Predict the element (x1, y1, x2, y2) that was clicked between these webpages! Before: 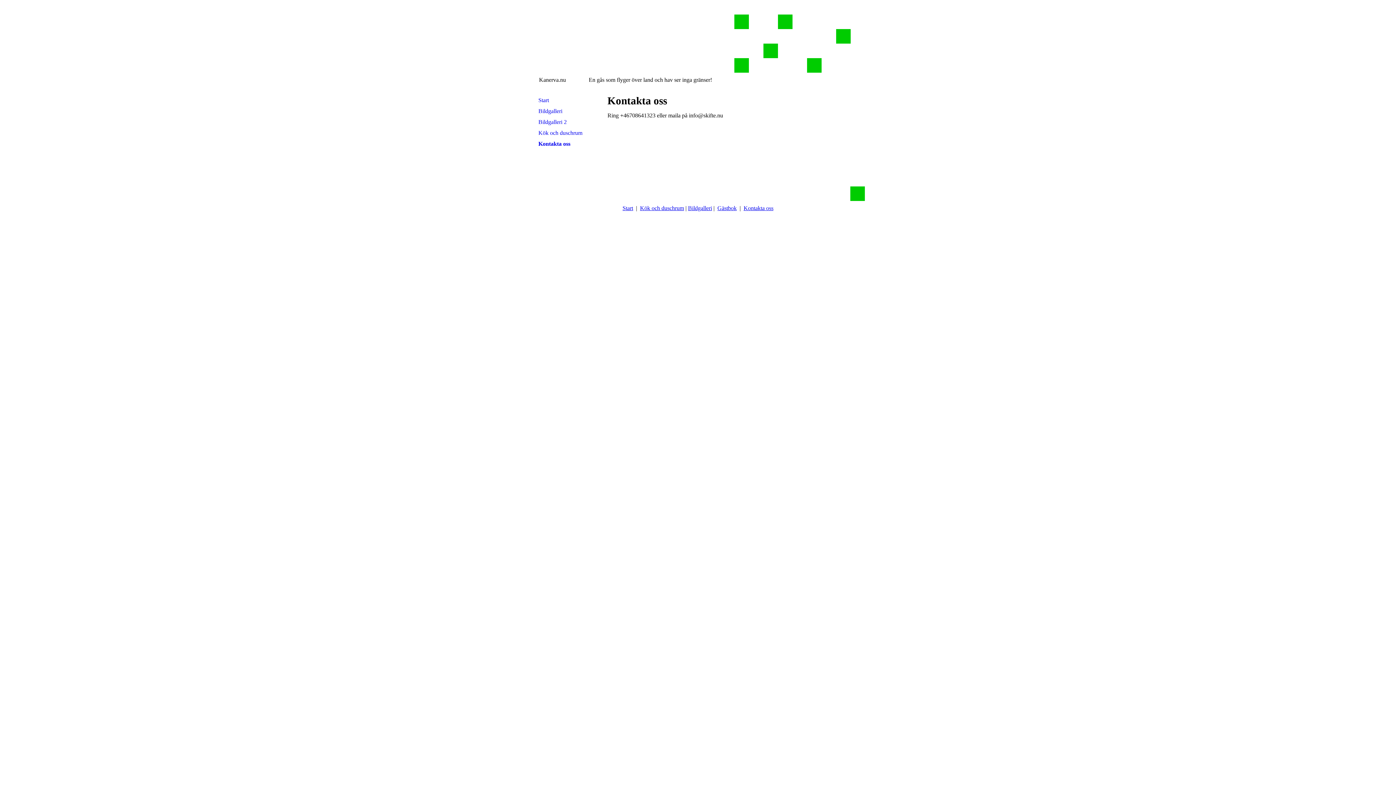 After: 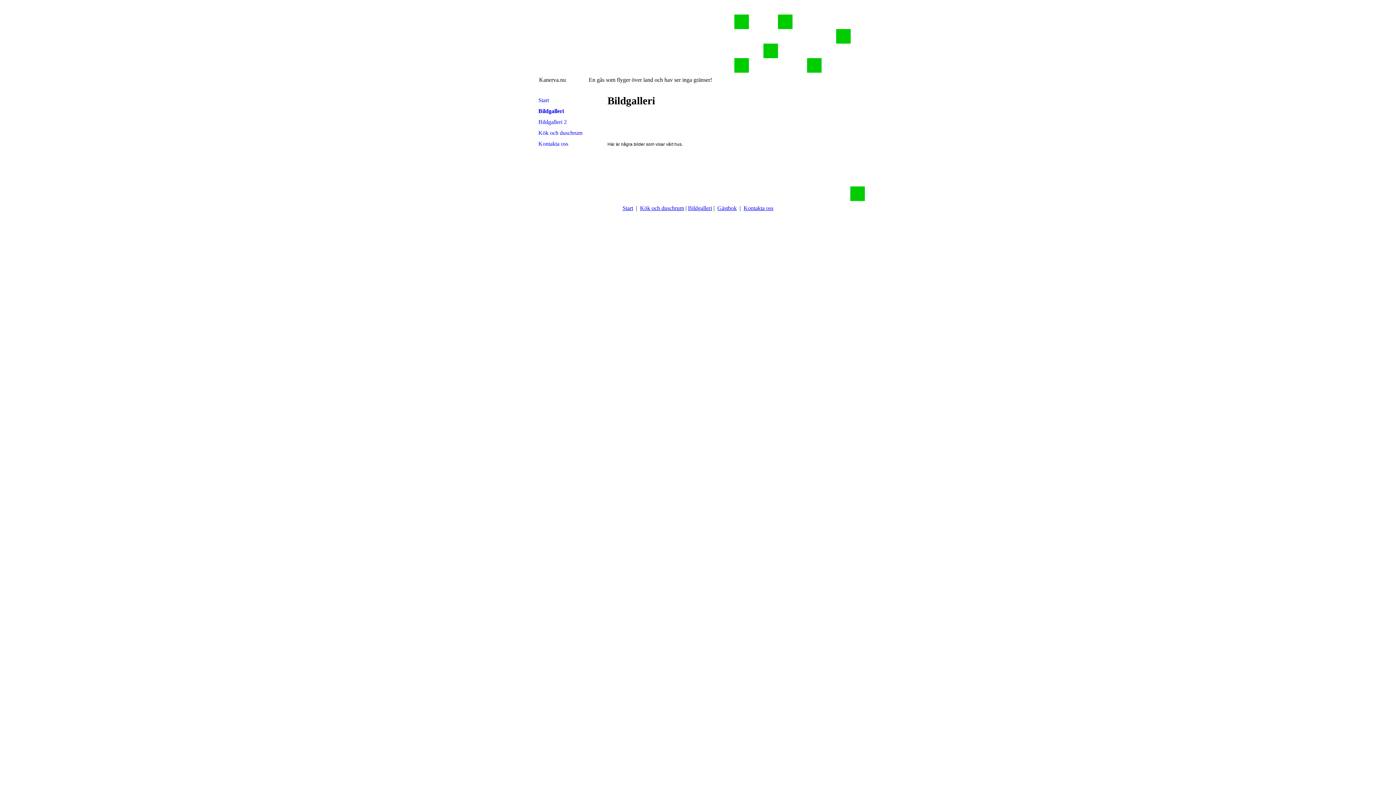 Action: label: Bildgalleri bbox: (688, 205, 712, 211)